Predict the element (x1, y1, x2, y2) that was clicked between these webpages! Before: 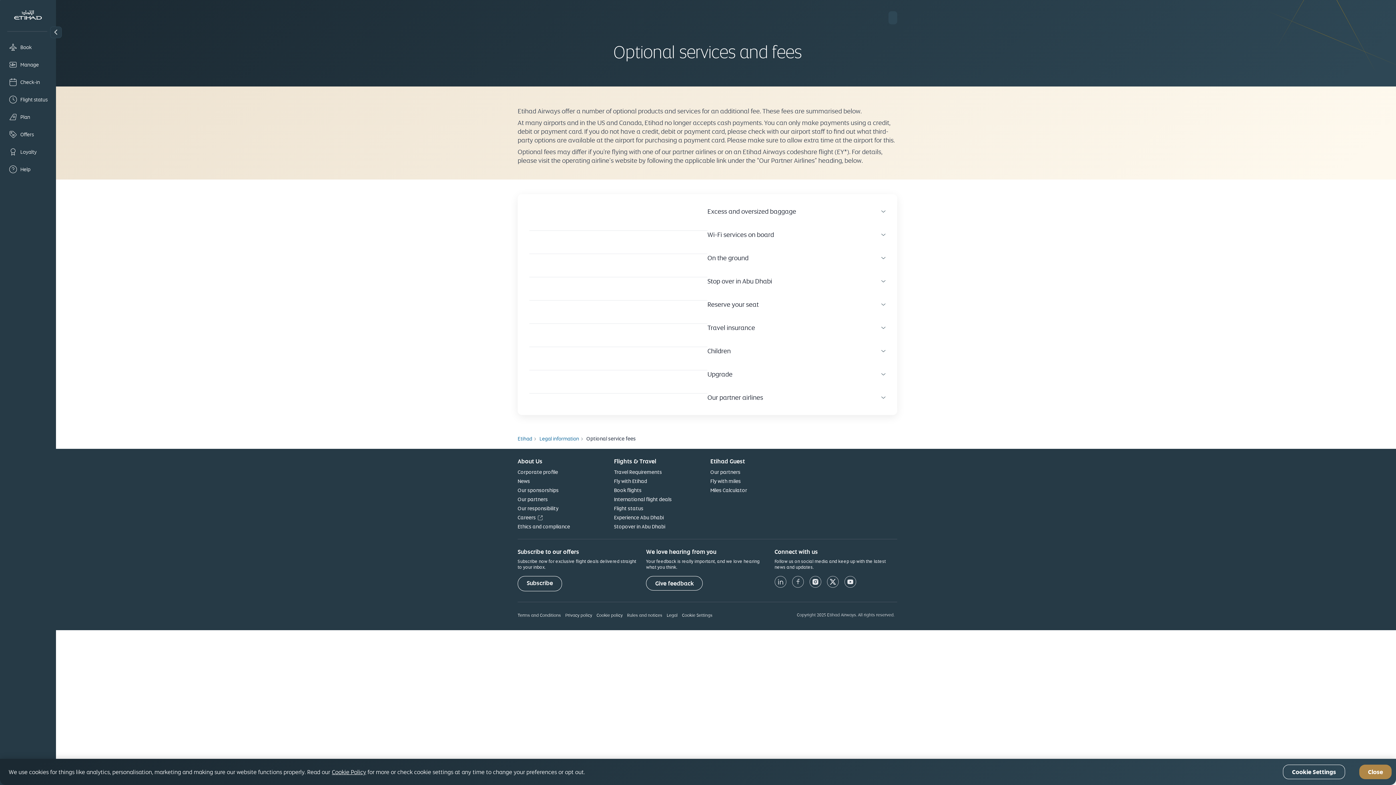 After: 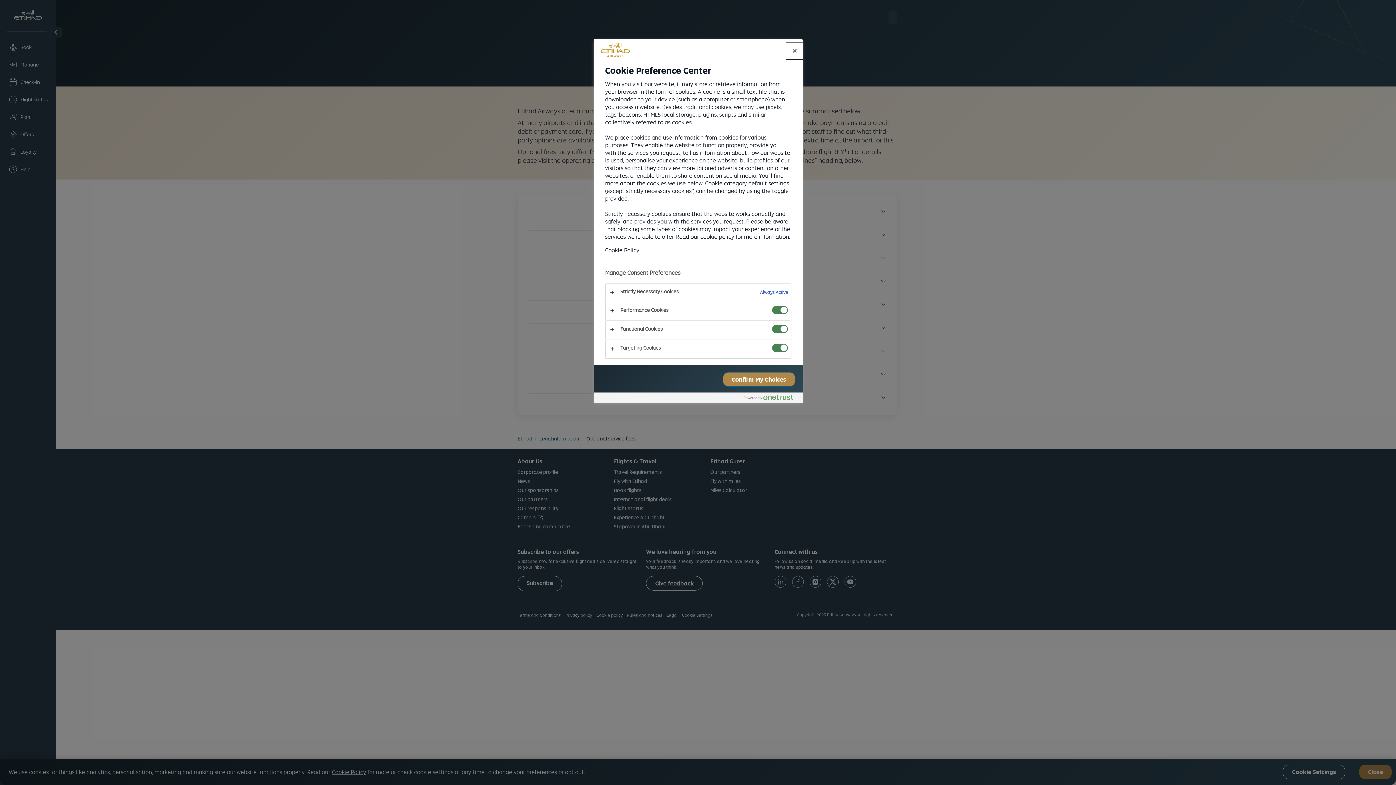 Action: bbox: (682, 612, 712, 618) label: Cookie Settings